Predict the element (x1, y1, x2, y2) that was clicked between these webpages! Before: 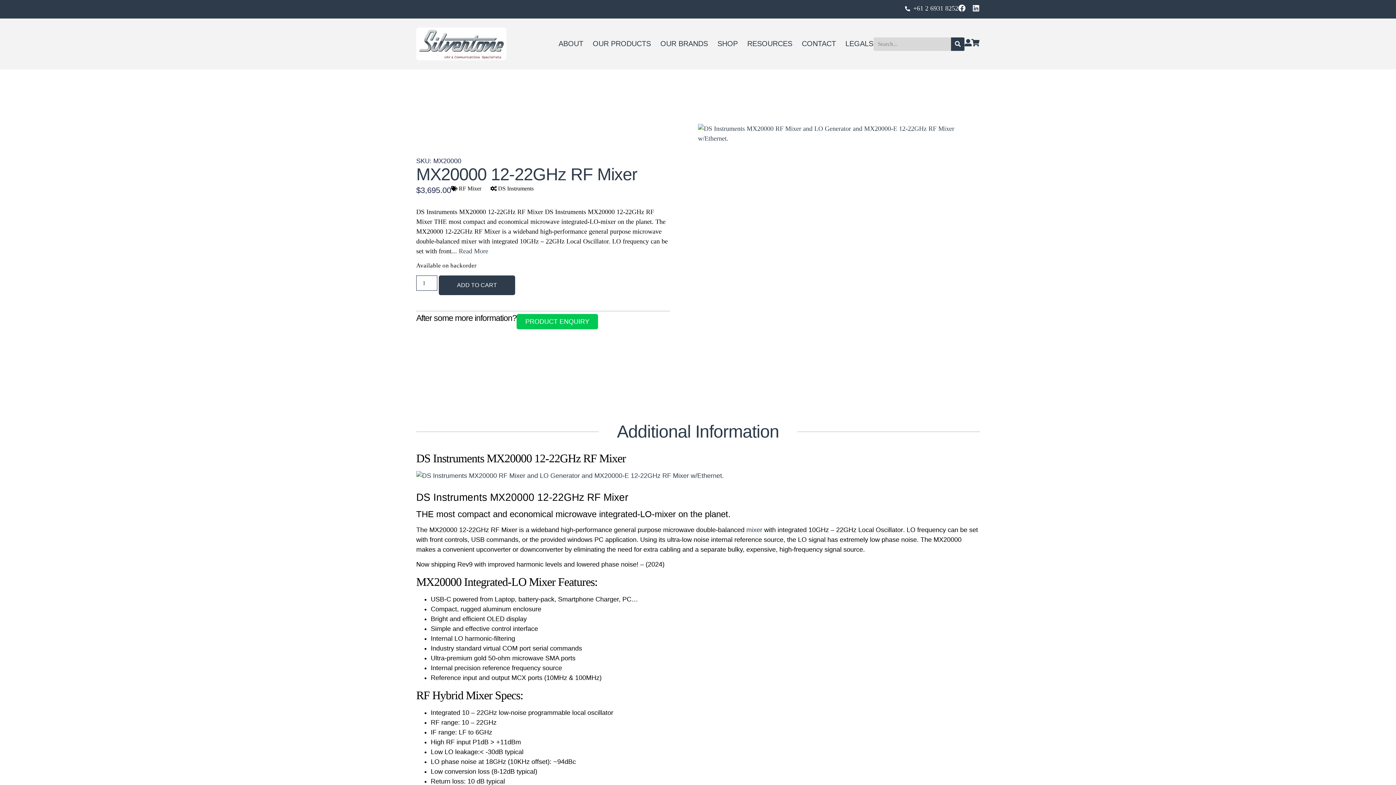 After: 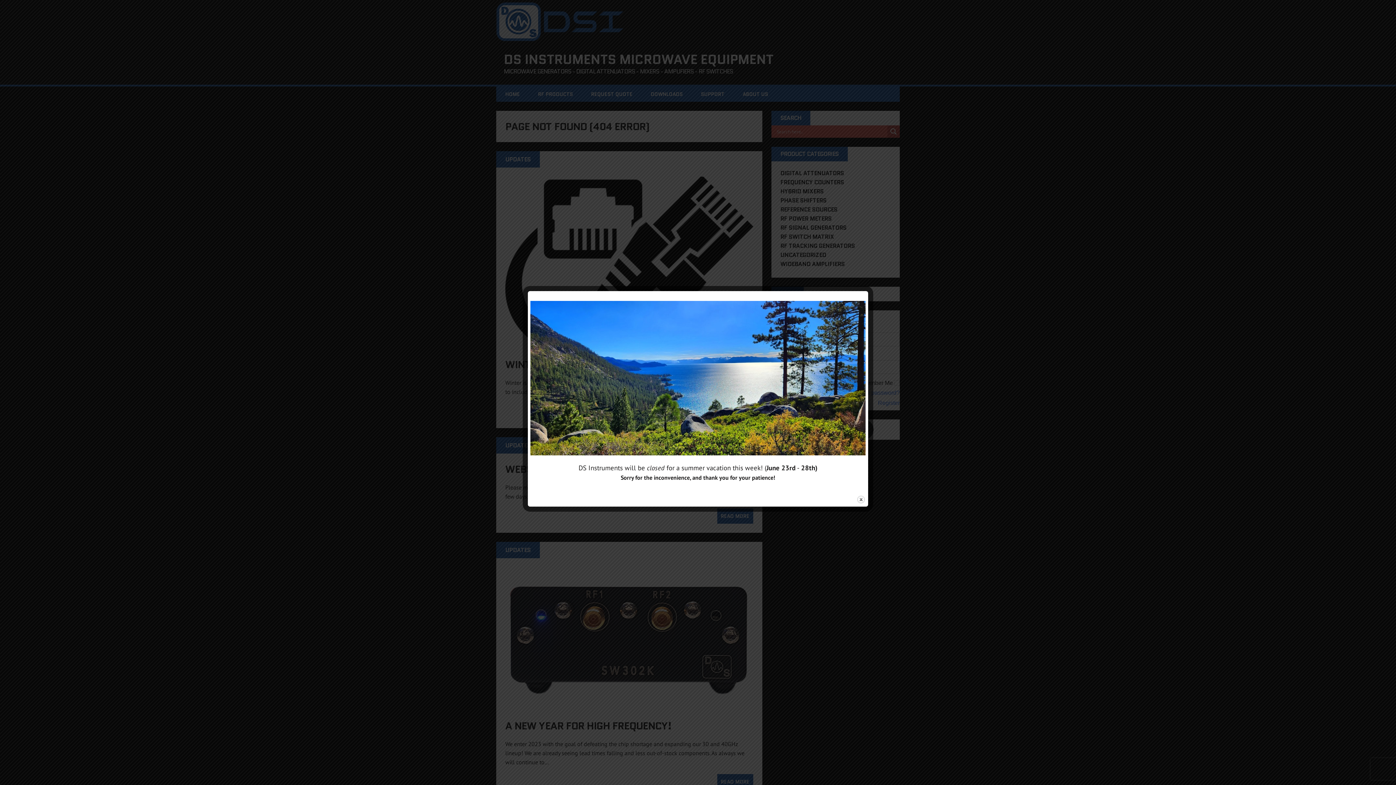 Action: bbox: (746, 526, 762, 533) label: mixer